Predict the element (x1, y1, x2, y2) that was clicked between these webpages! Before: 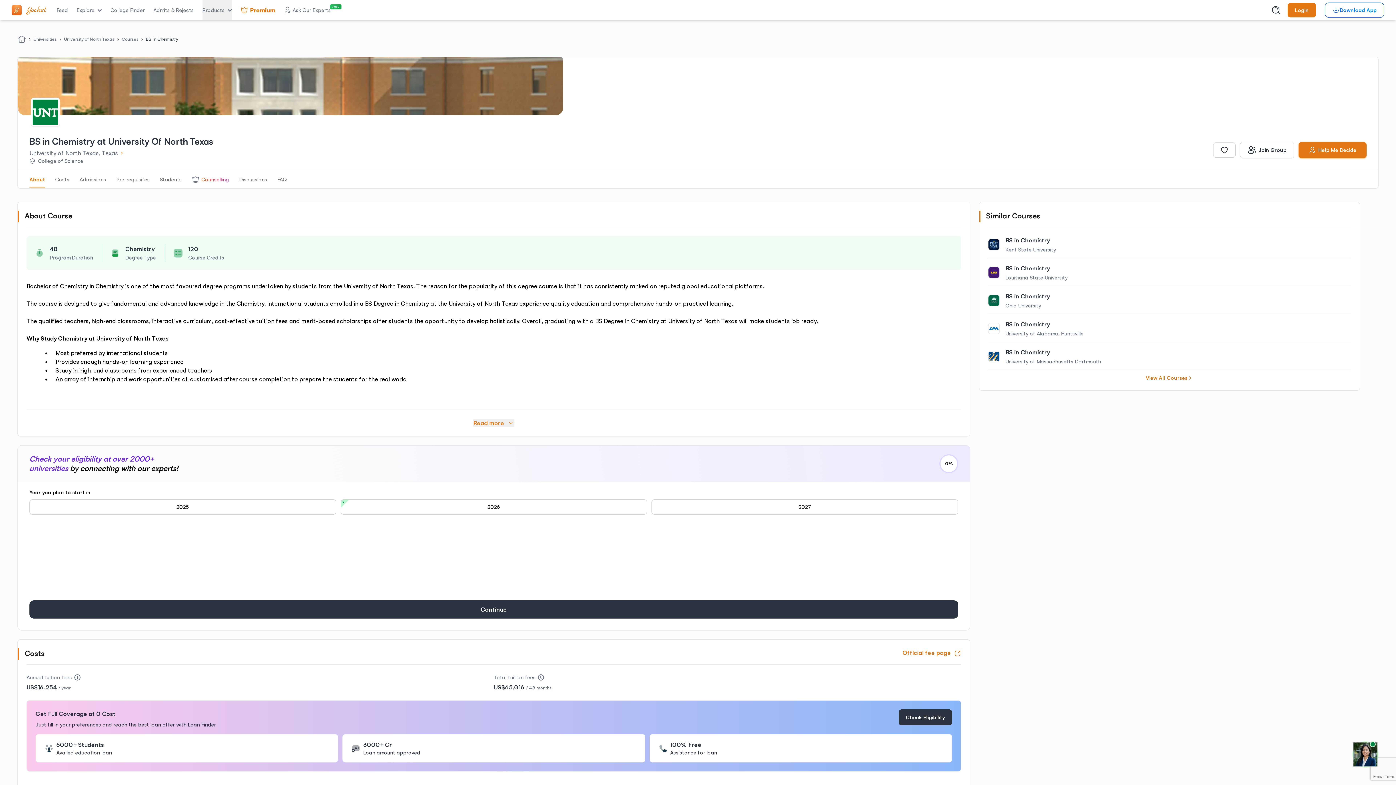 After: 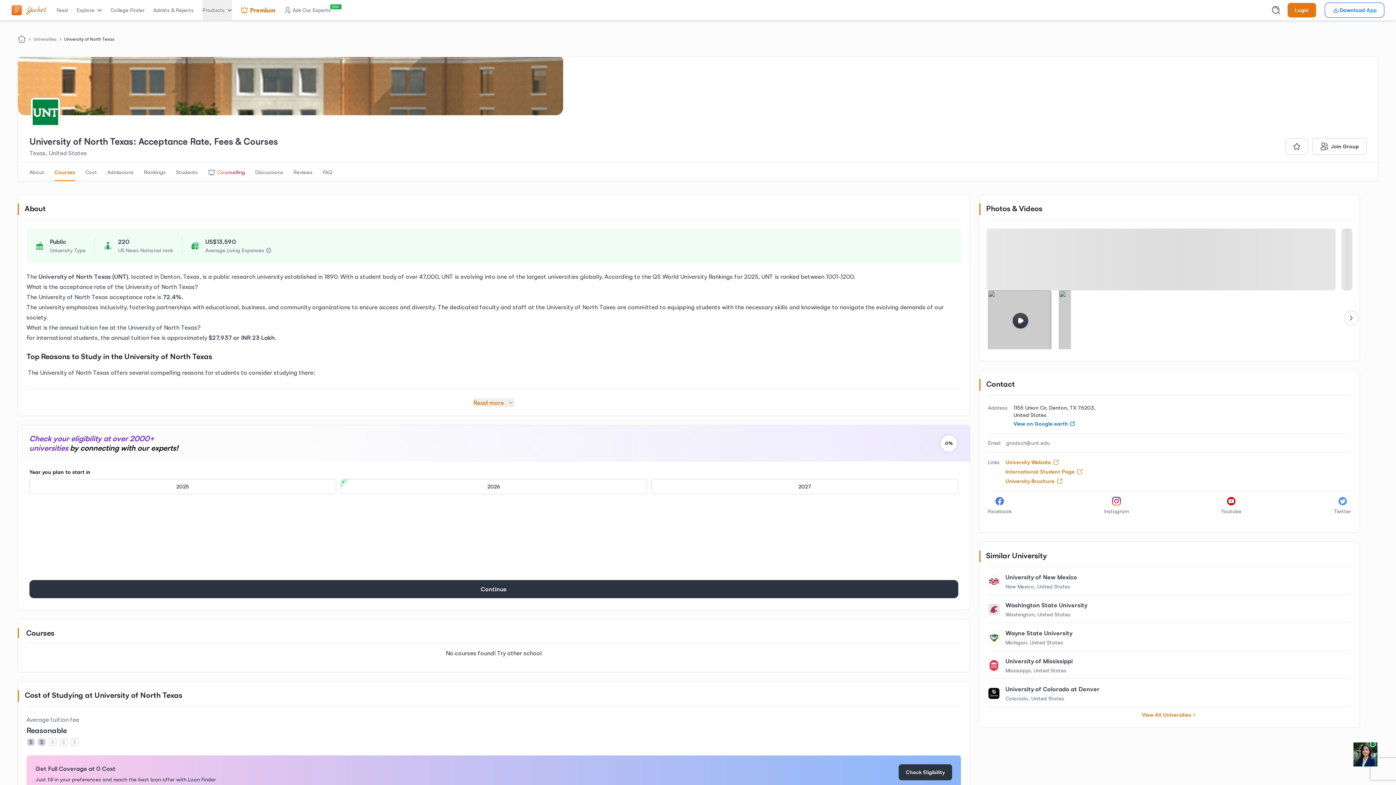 Action: bbox: (64, 36, 114, 41) label: University of North Texas